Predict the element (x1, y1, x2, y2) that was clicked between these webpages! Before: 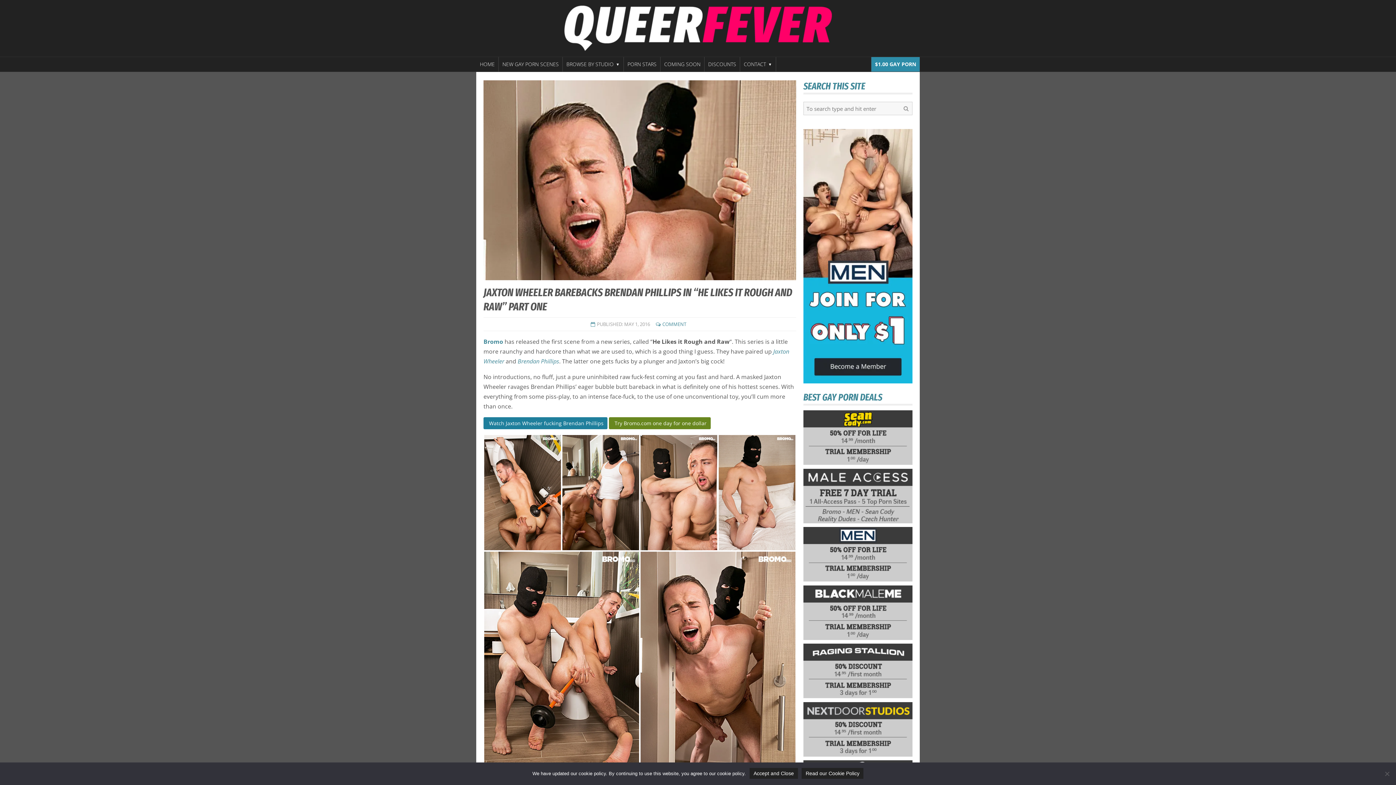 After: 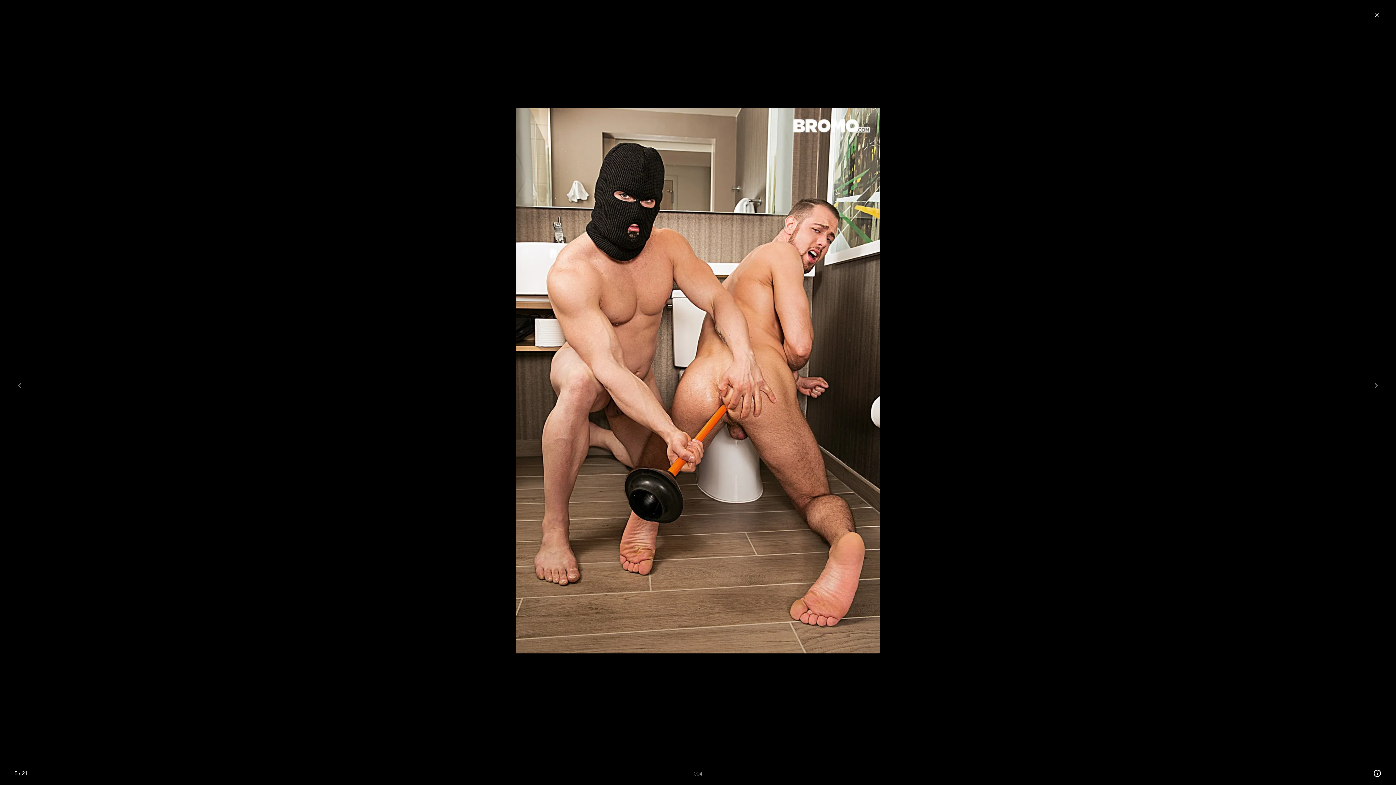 Action: bbox: (483, 663, 640, 671)